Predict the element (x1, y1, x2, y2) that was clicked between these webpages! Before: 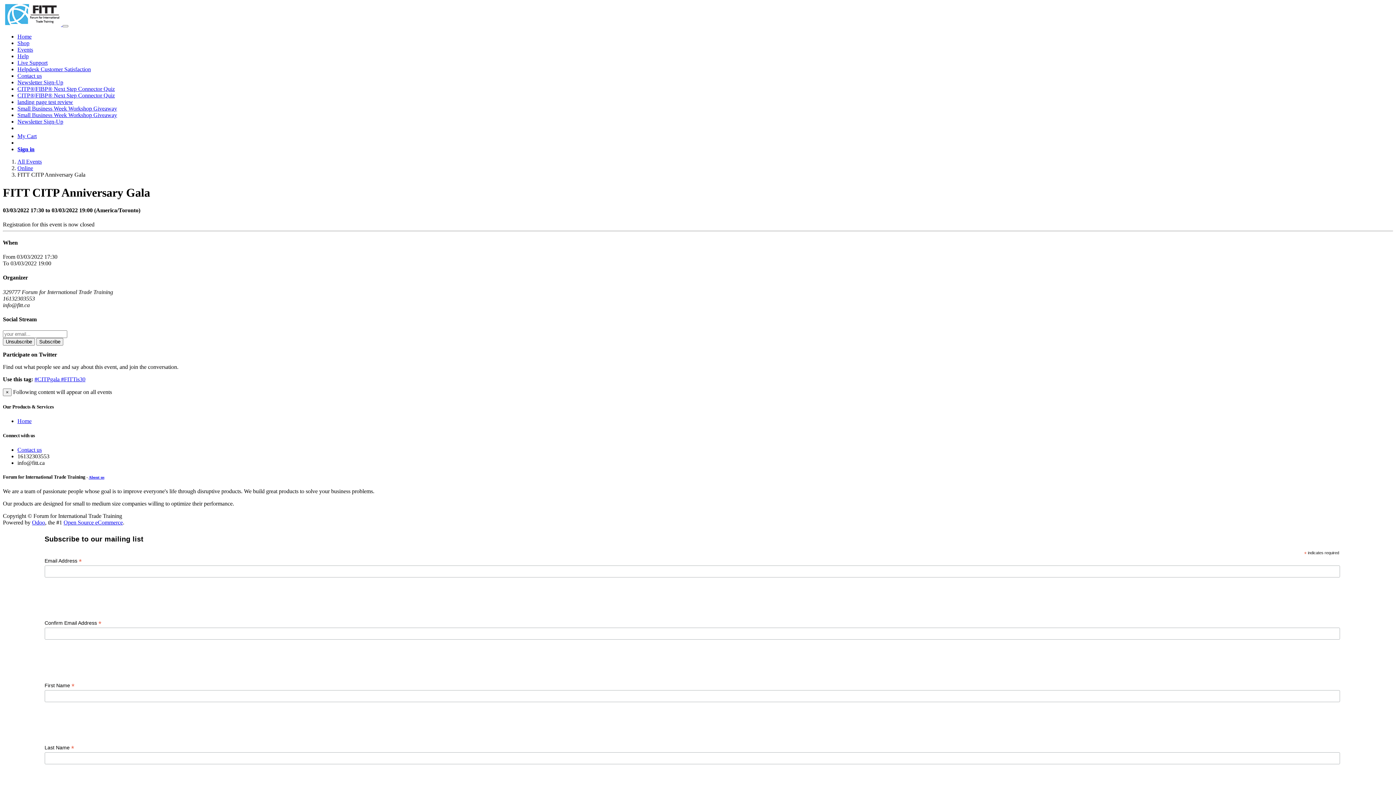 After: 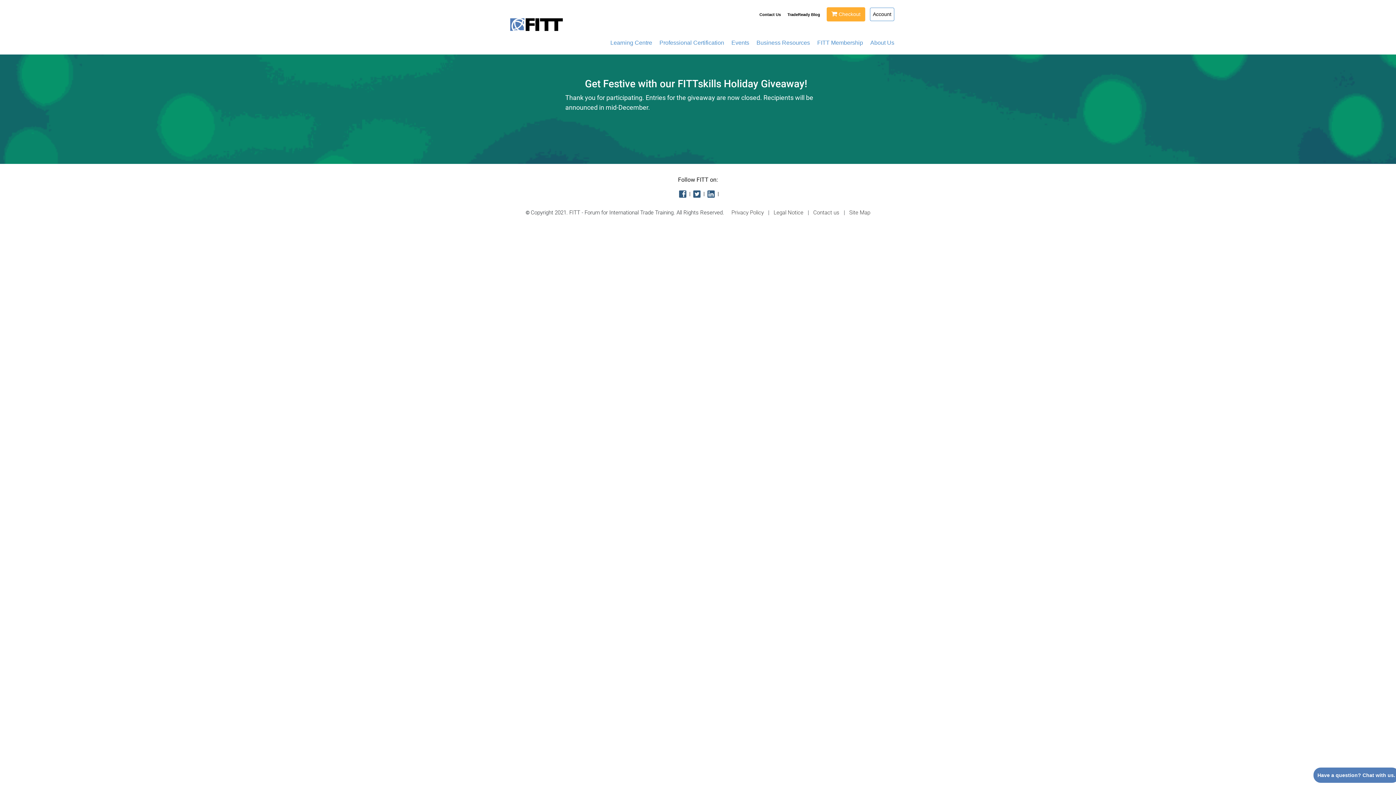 Action: label: Small Business Week Workshop Giveaway bbox: (17, 112, 117, 118)